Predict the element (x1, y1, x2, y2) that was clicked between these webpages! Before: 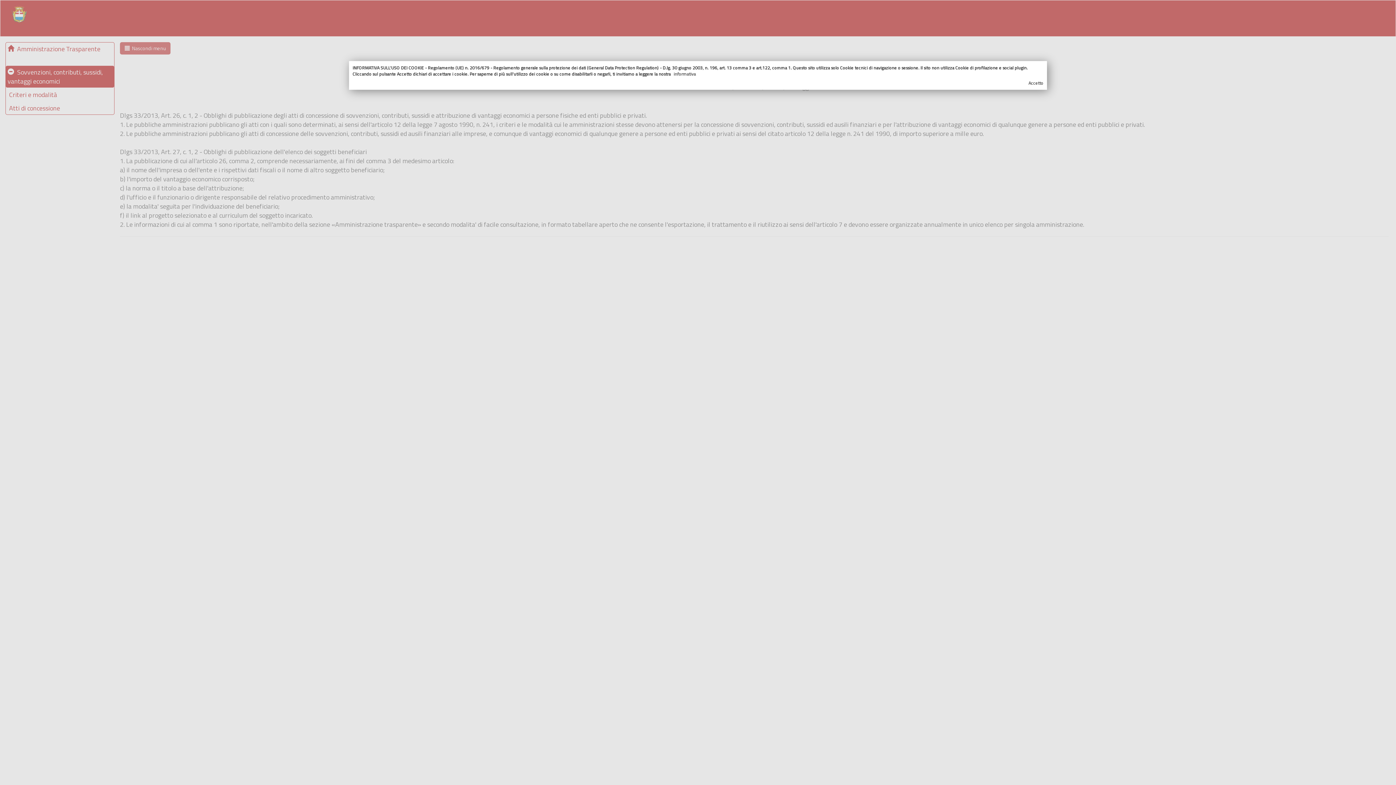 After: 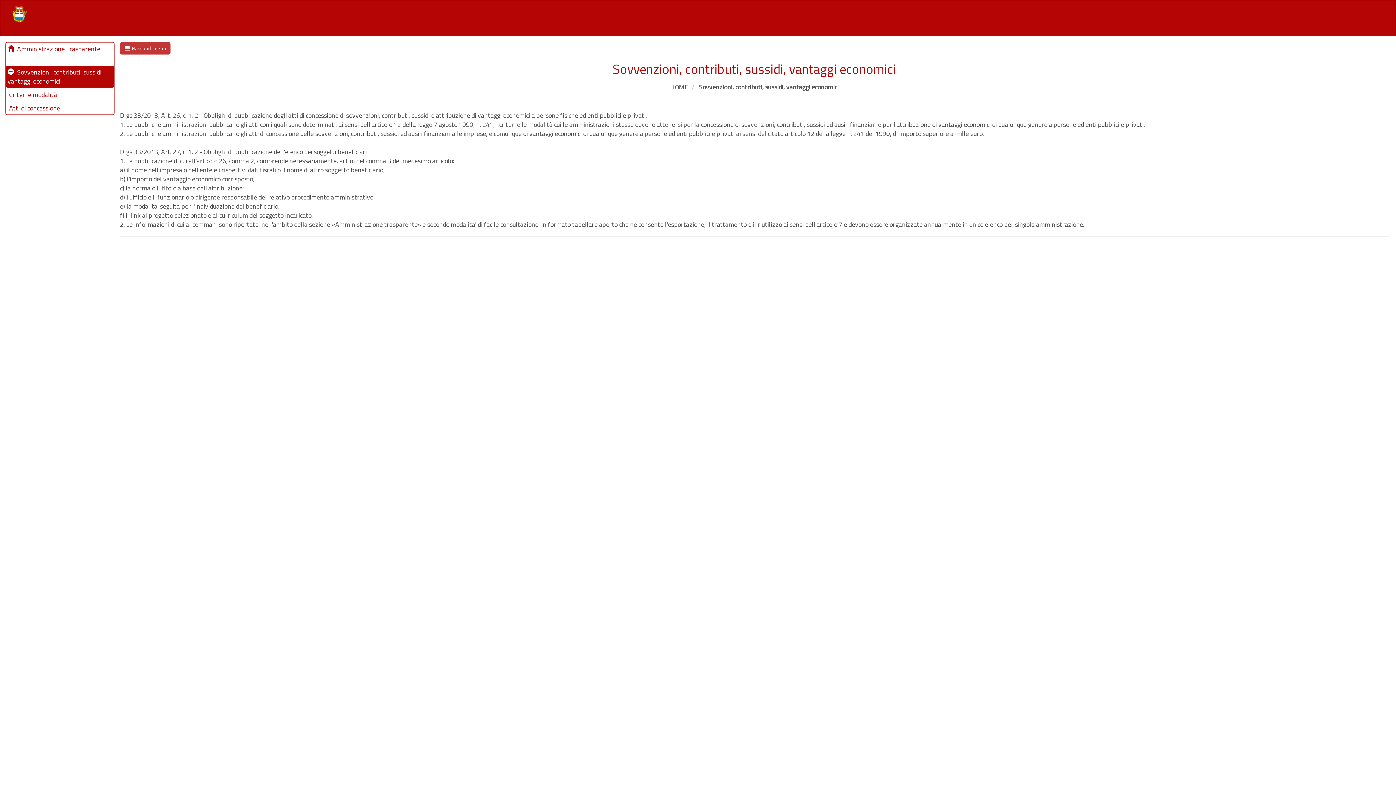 Action: bbox: (361, 80, 1043, 86) label: Accetto